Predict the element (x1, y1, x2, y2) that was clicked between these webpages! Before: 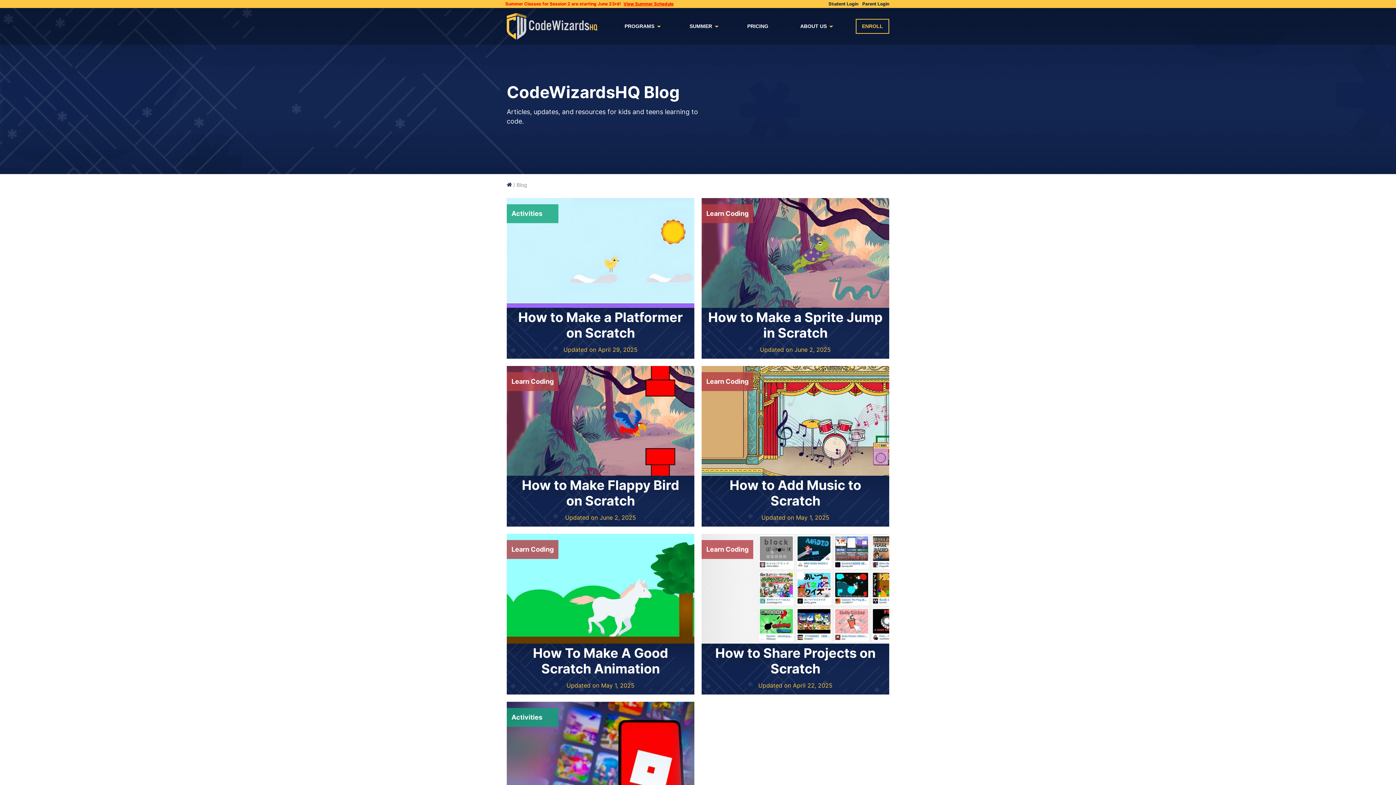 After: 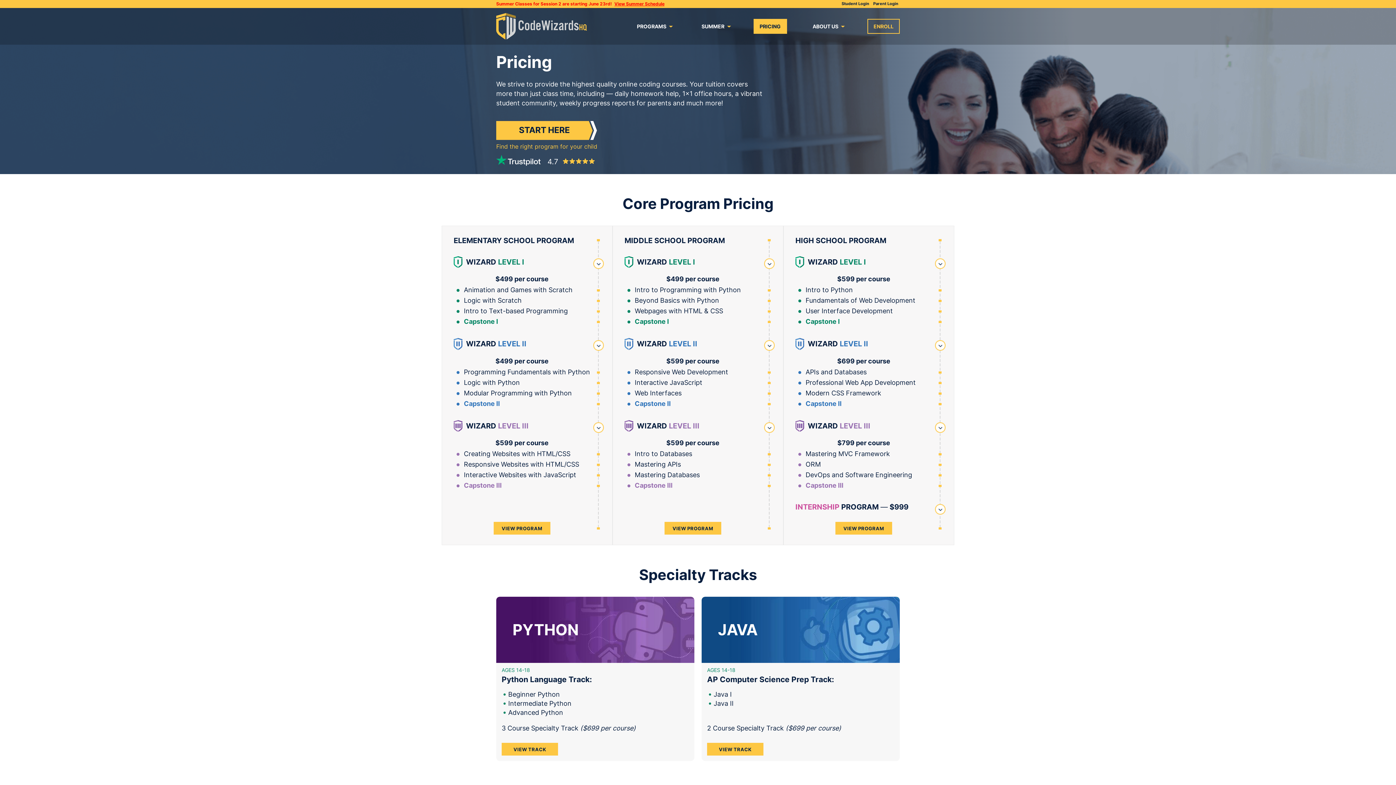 Action: label: PRICING bbox: (741, 18, 774, 33)